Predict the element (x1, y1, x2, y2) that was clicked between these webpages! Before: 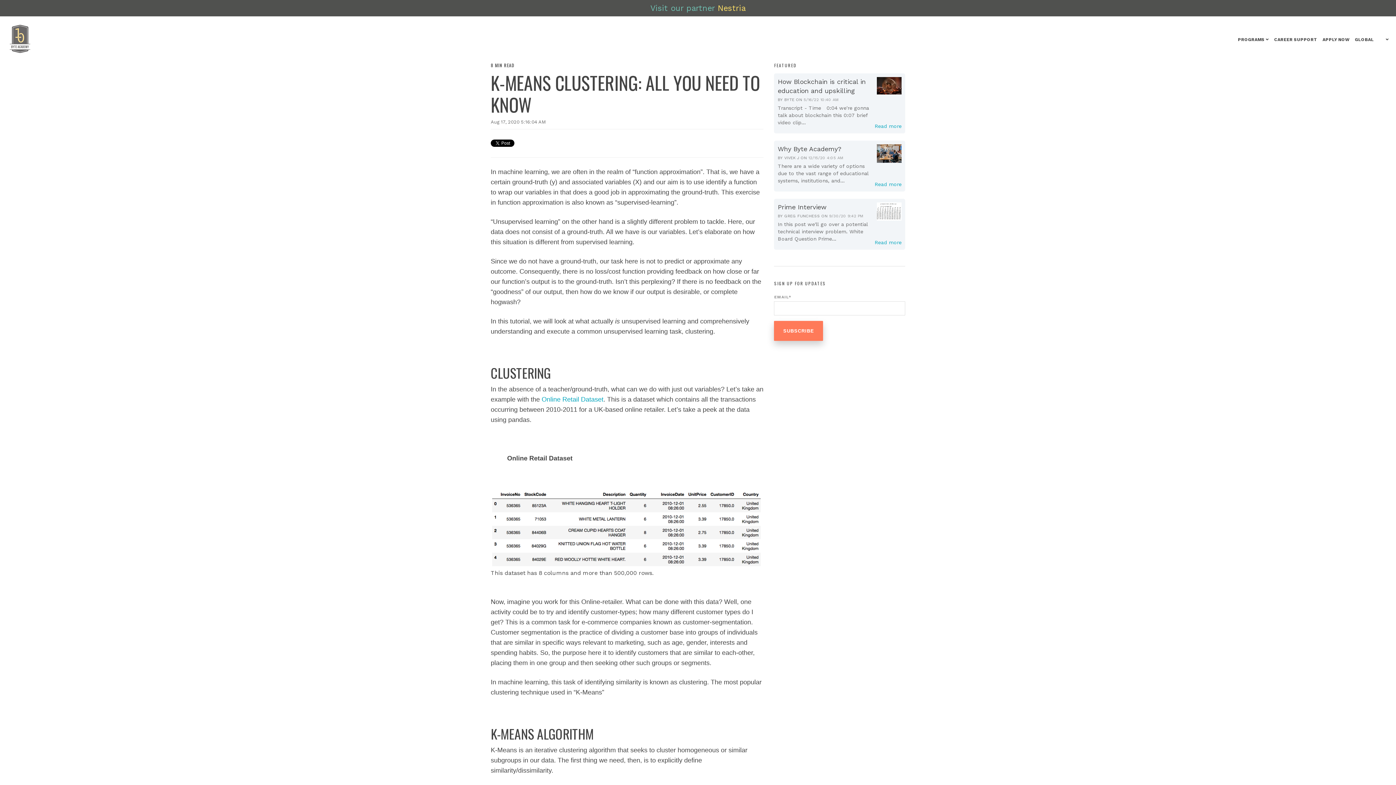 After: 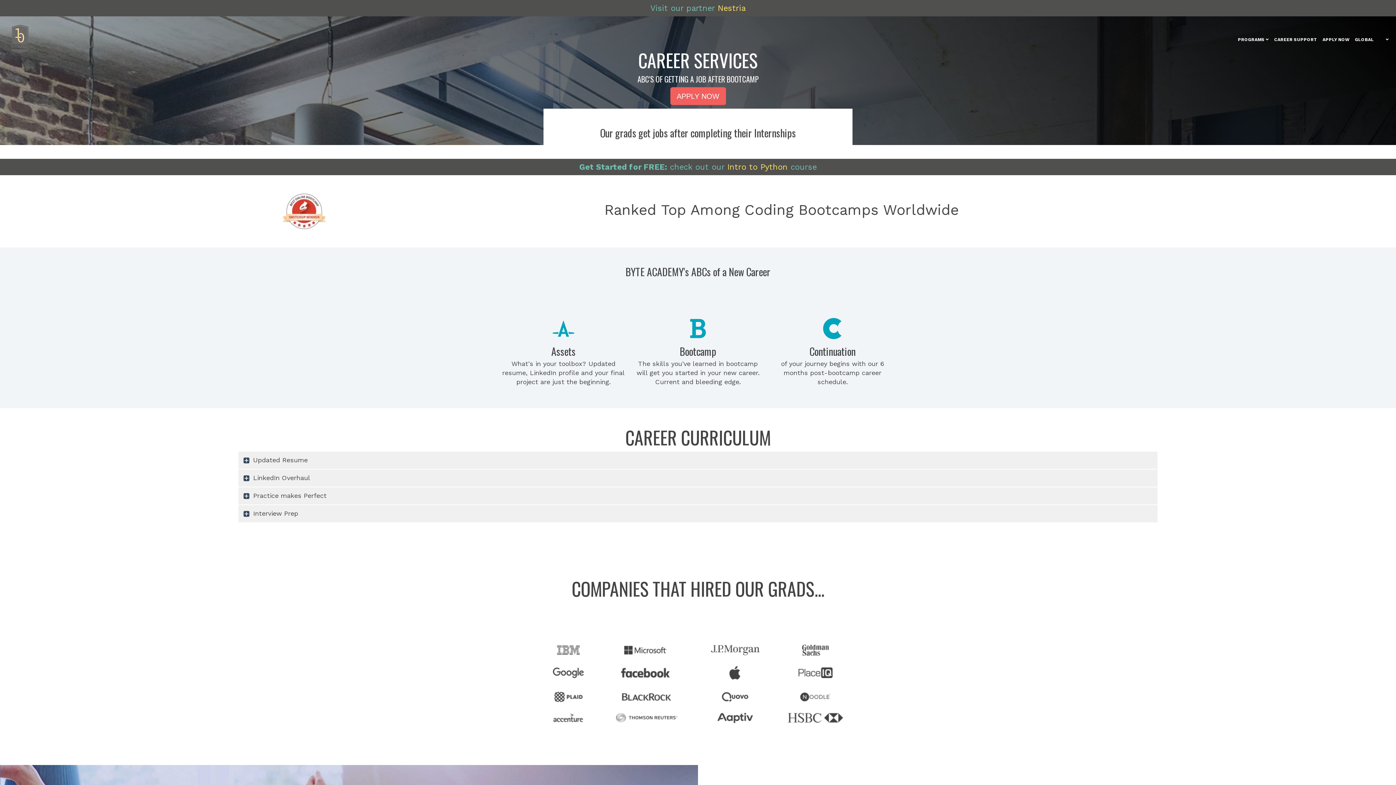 Action: label: CAREER SUPPORT bbox: (1272, 32, 1319, 47)